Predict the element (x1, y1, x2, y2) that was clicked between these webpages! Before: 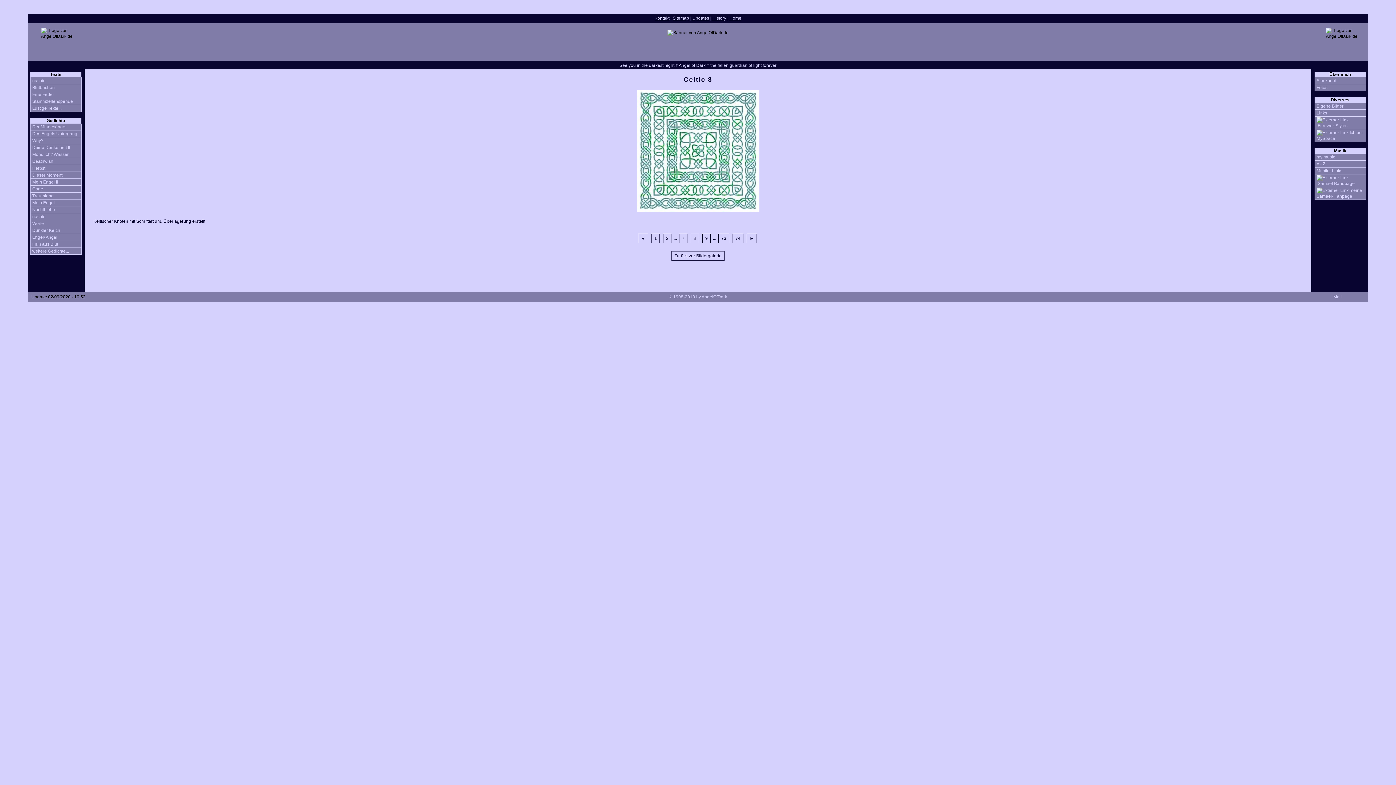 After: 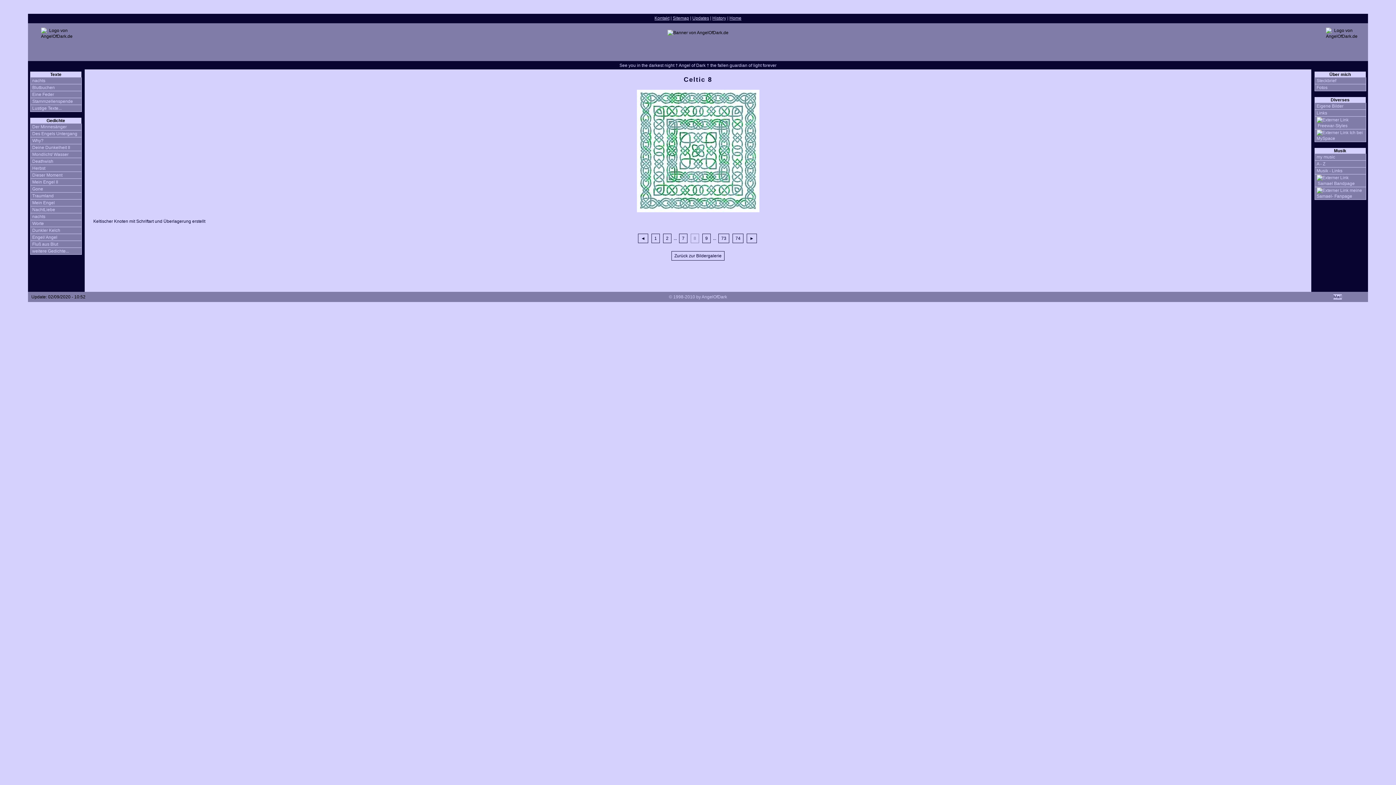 Action: bbox: (1333, 294, 1342, 299) label: Mail